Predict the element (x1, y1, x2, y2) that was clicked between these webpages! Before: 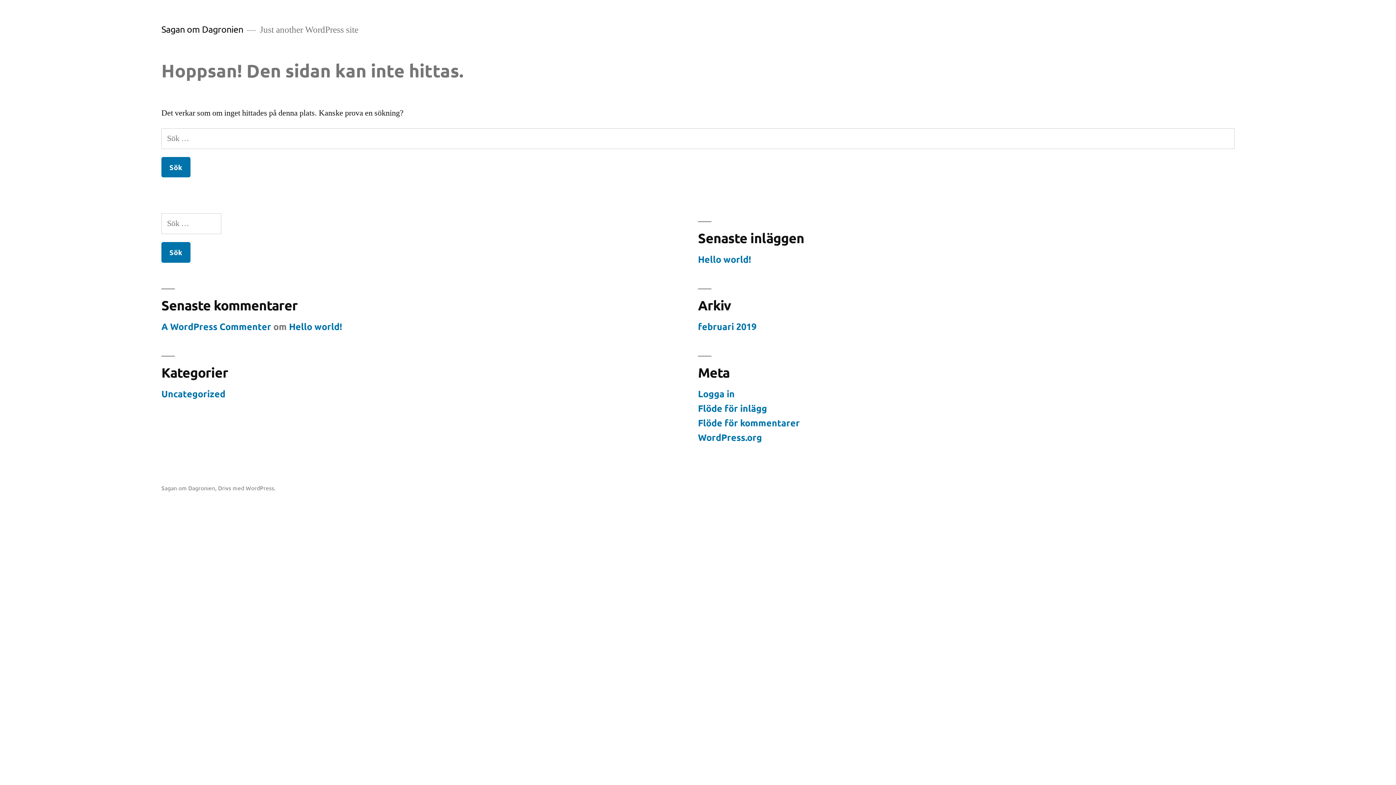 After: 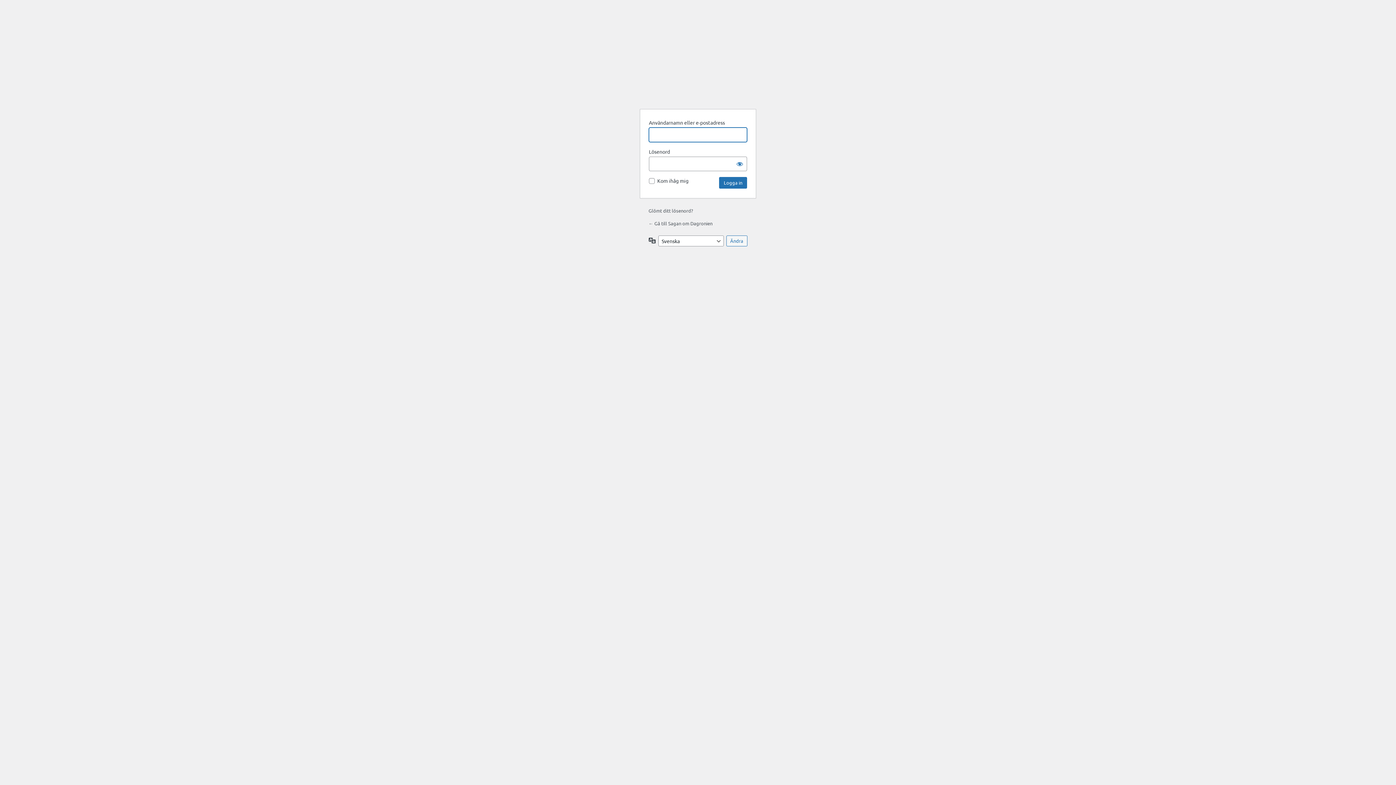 Action: label: Logga in bbox: (698, 388, 734, 399)